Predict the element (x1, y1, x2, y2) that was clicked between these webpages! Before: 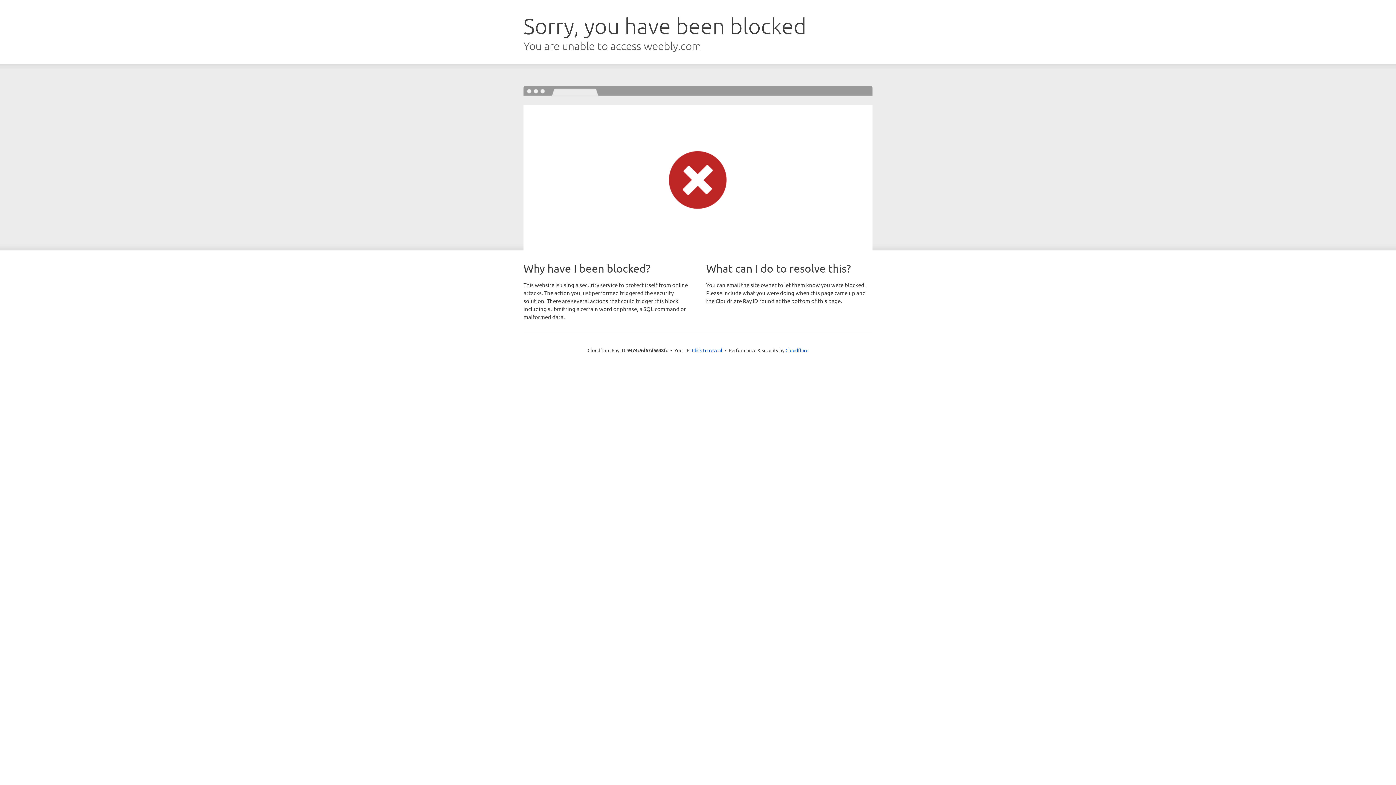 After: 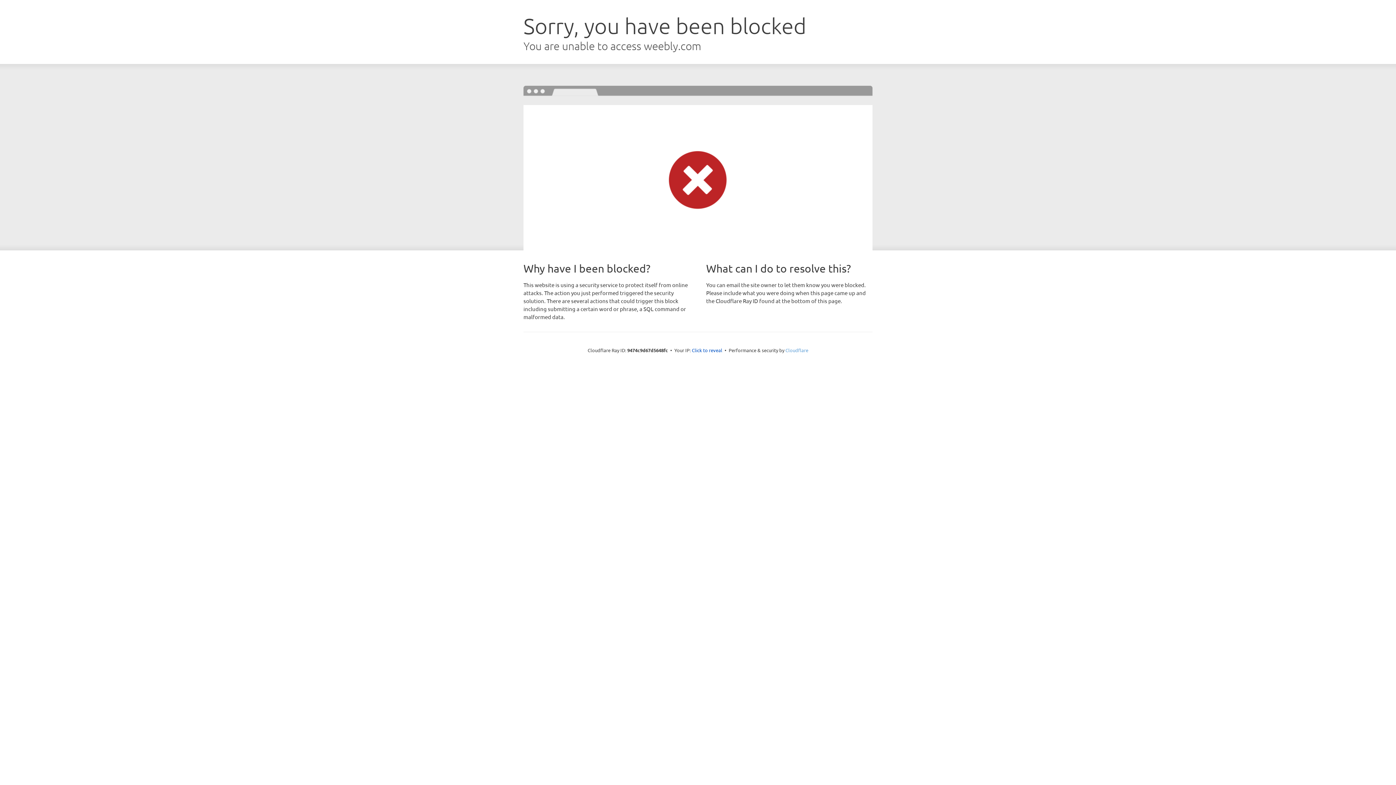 Action: label: Cloudflare bbox: (785, 347, 808, 353)